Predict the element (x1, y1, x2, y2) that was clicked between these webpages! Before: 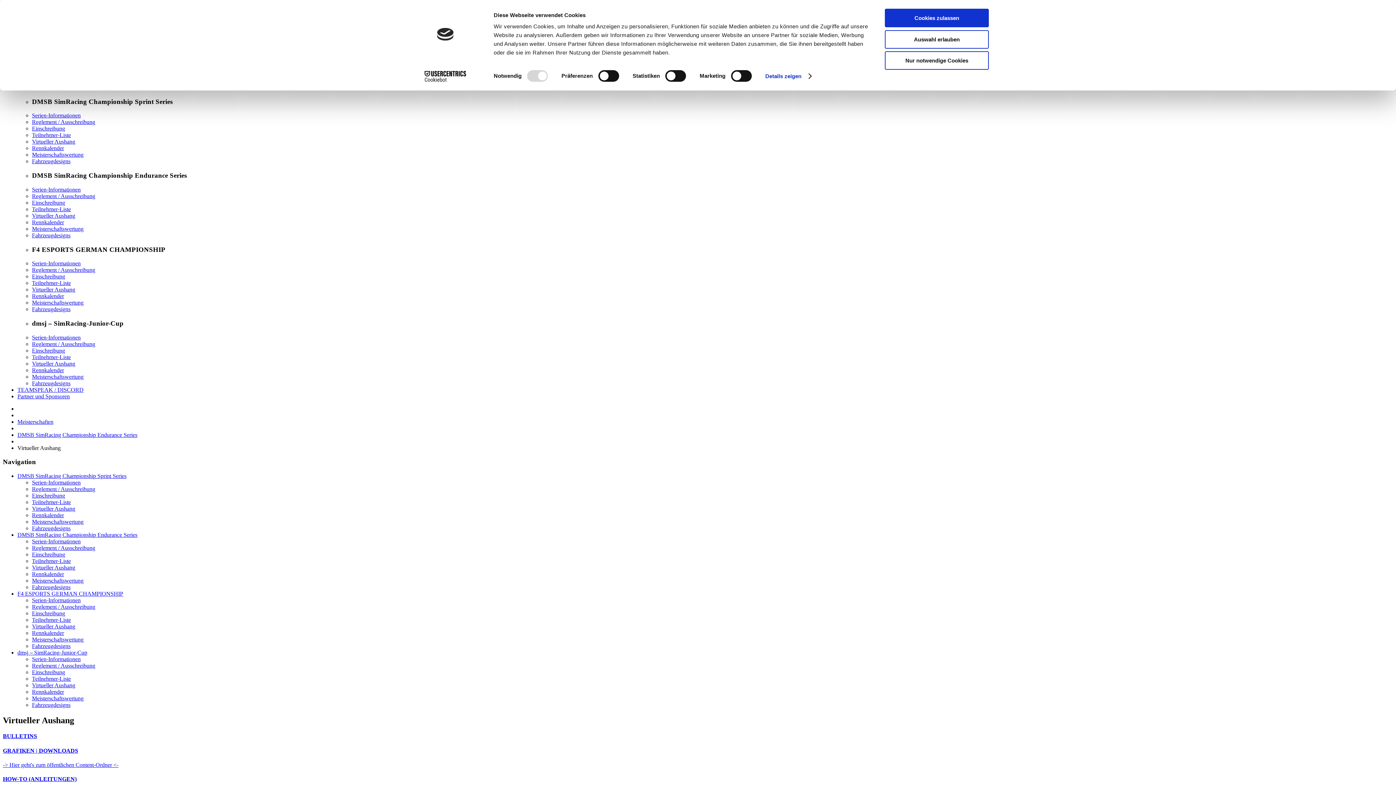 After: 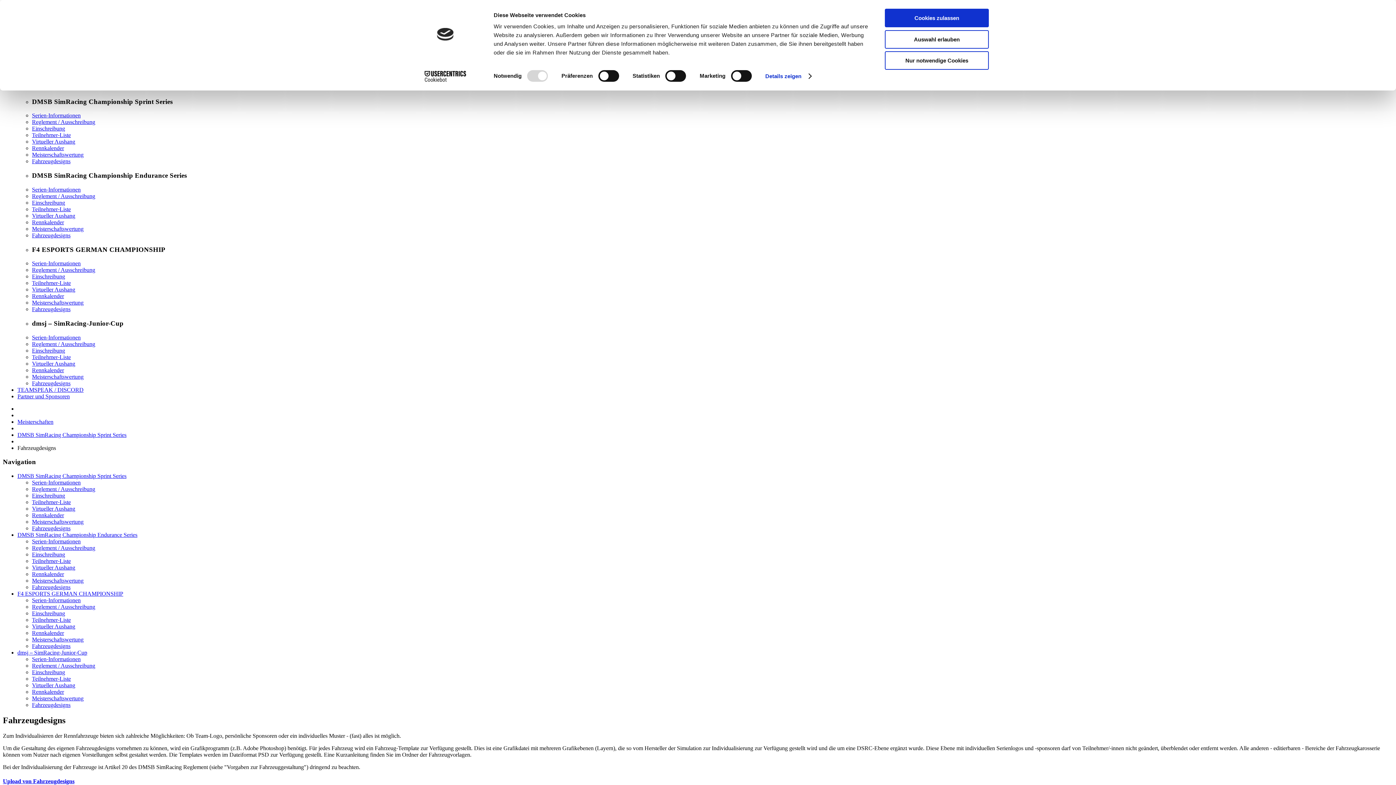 Action: label: Fahrzeugdesigns bbox: (32, 525, 70, 531)